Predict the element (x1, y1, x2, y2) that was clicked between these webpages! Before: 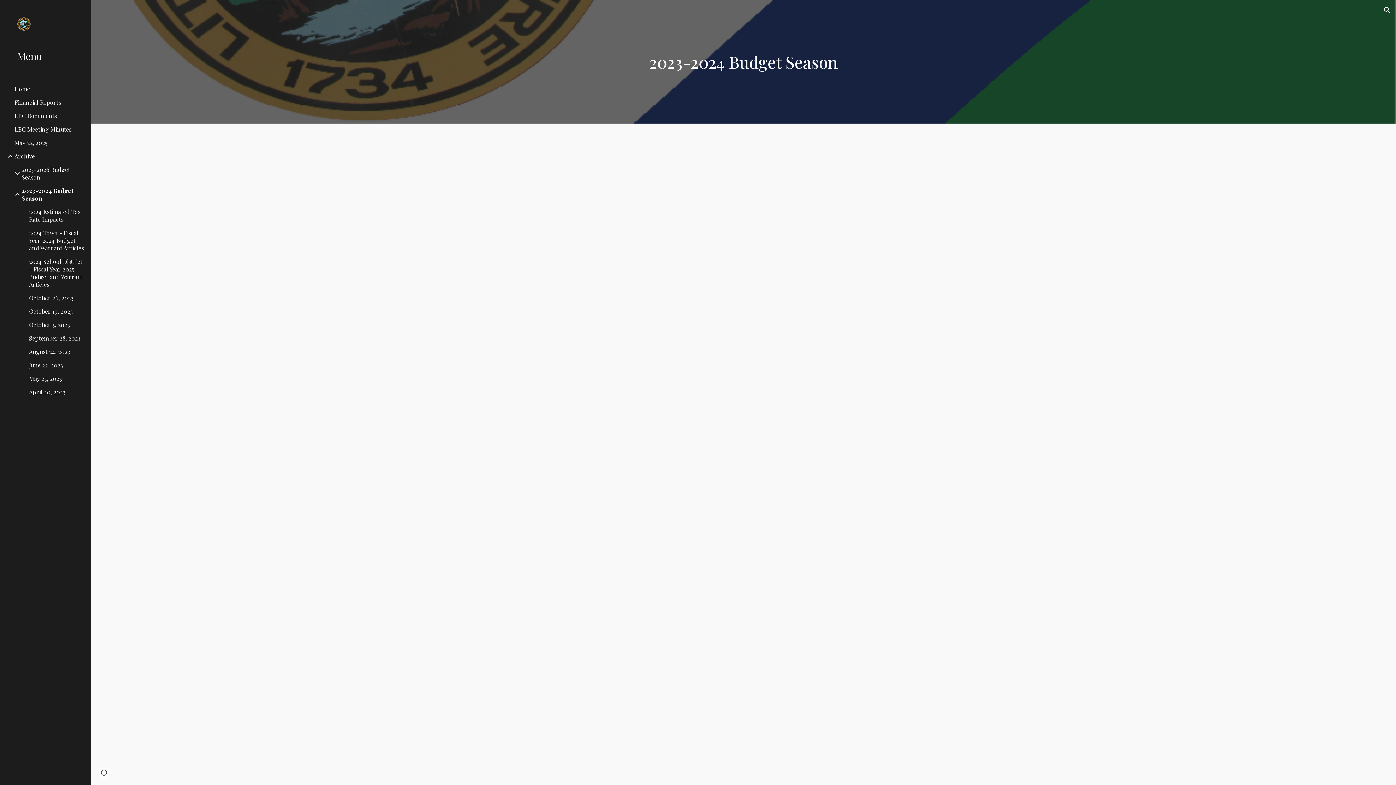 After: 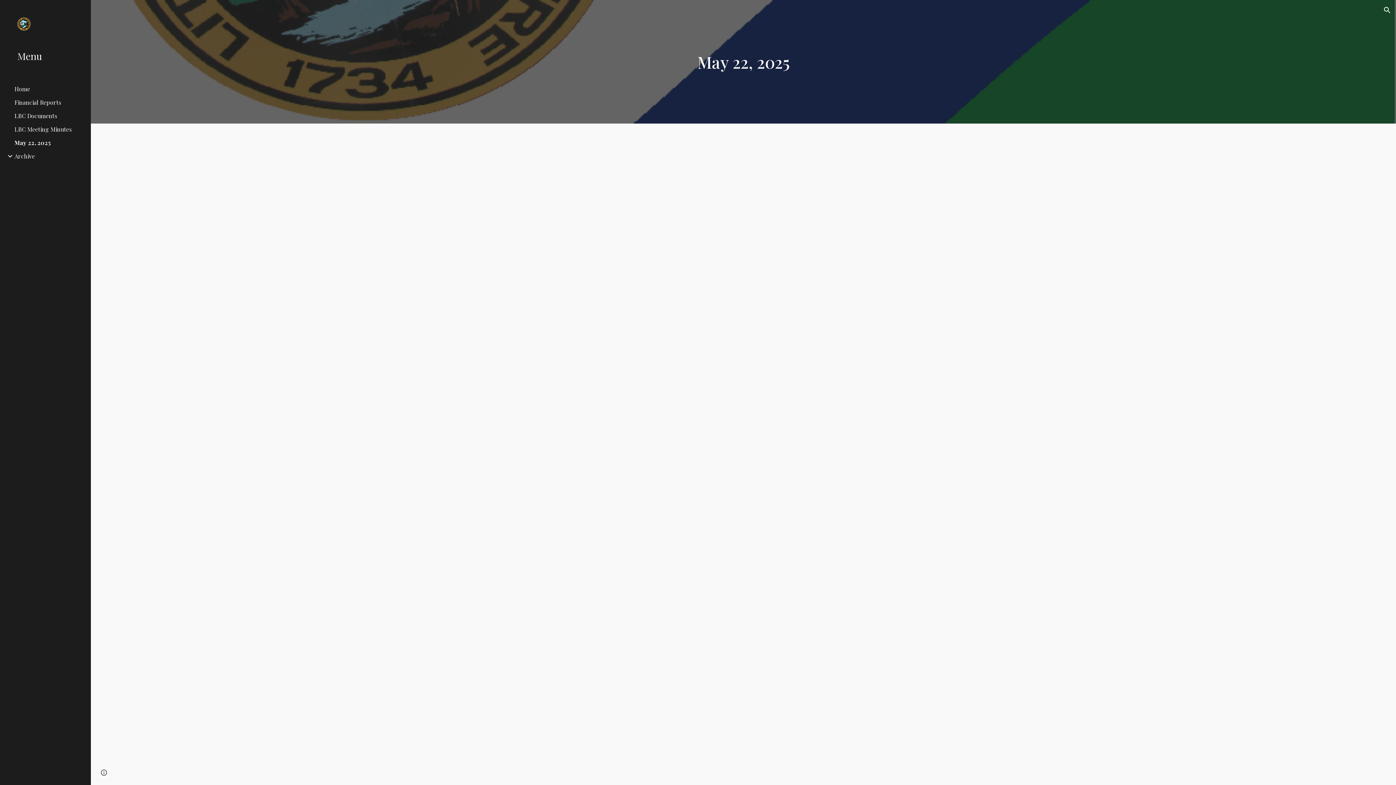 Action: label: May 22, 2025 bbox: (13, 138, 86, 146)